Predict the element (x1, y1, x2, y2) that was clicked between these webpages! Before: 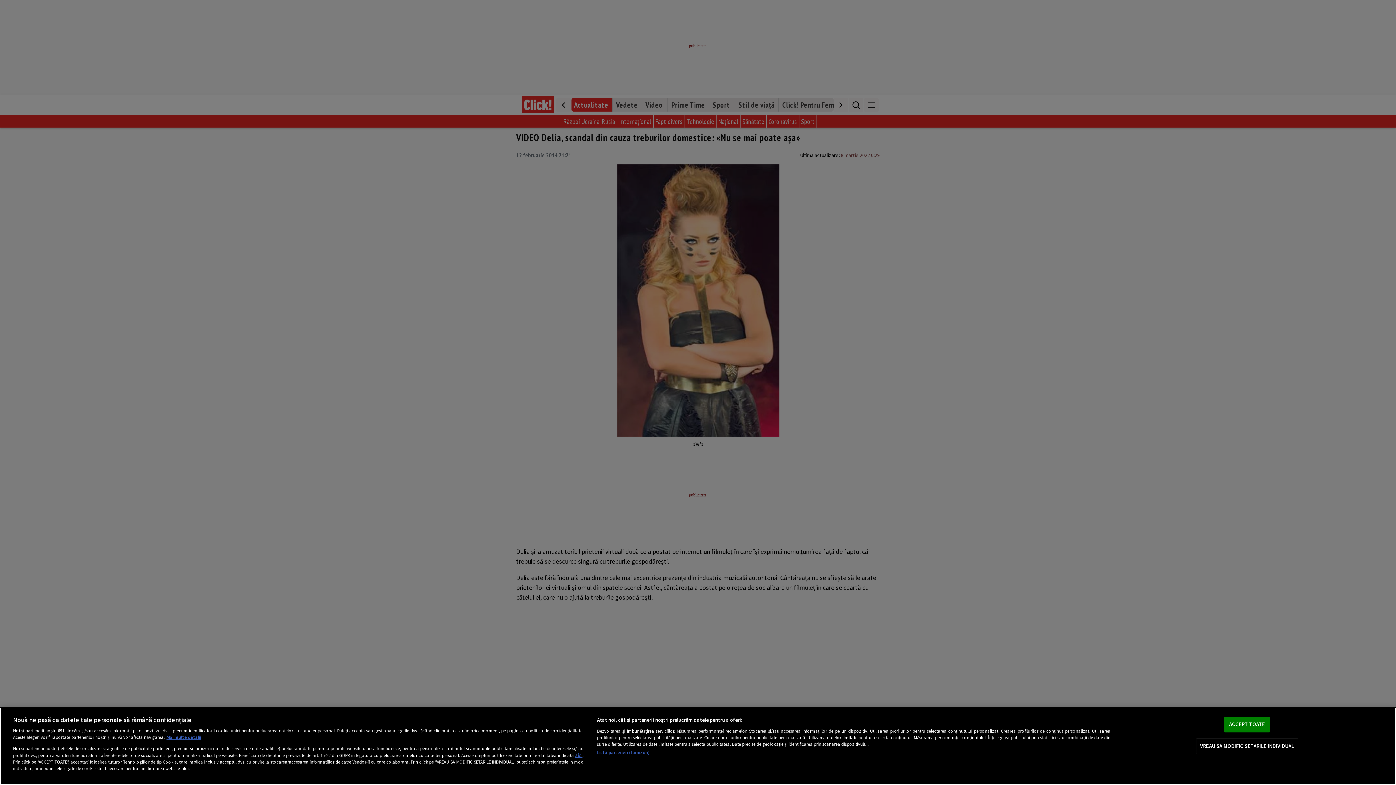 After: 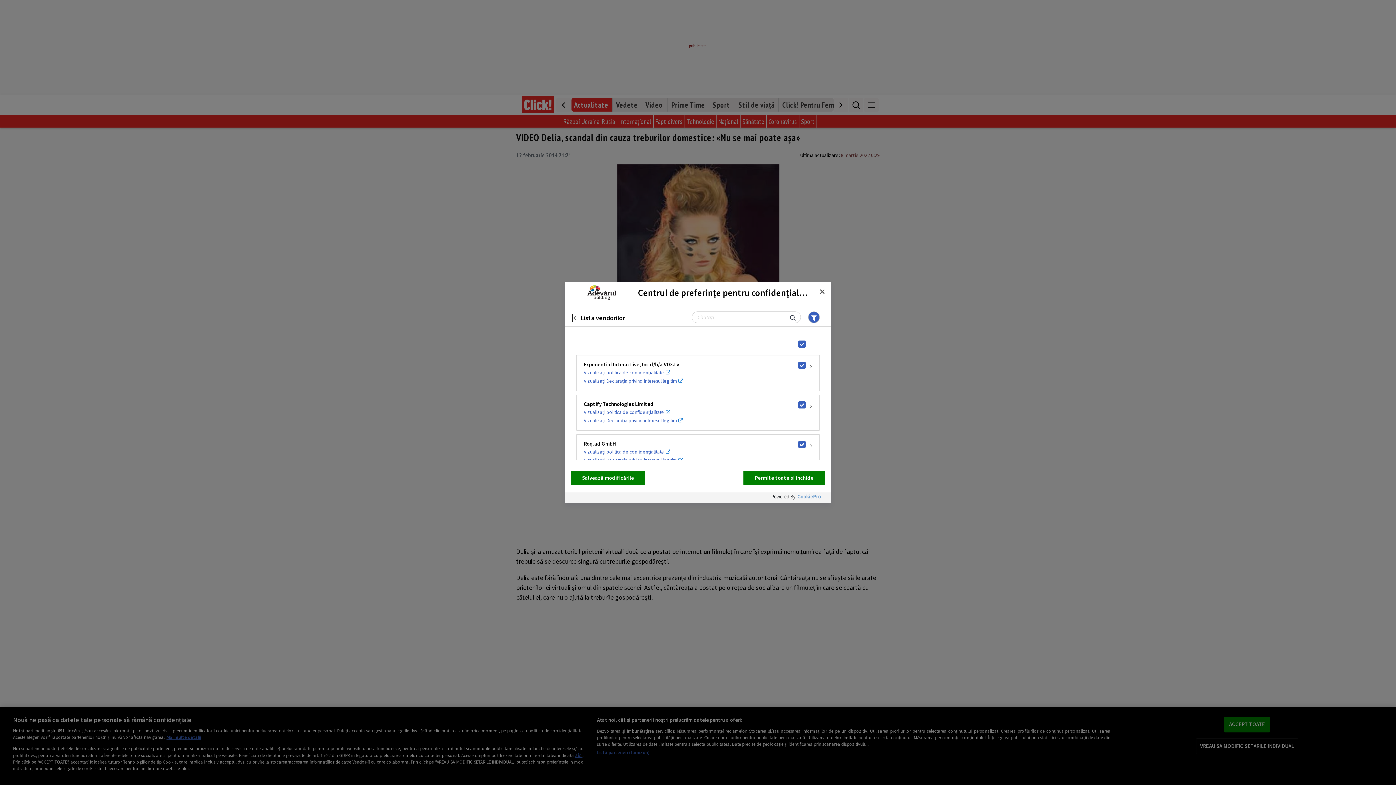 Action: label: Listă parteneri (furnizori) bbox: (597, 749, 649, 756)